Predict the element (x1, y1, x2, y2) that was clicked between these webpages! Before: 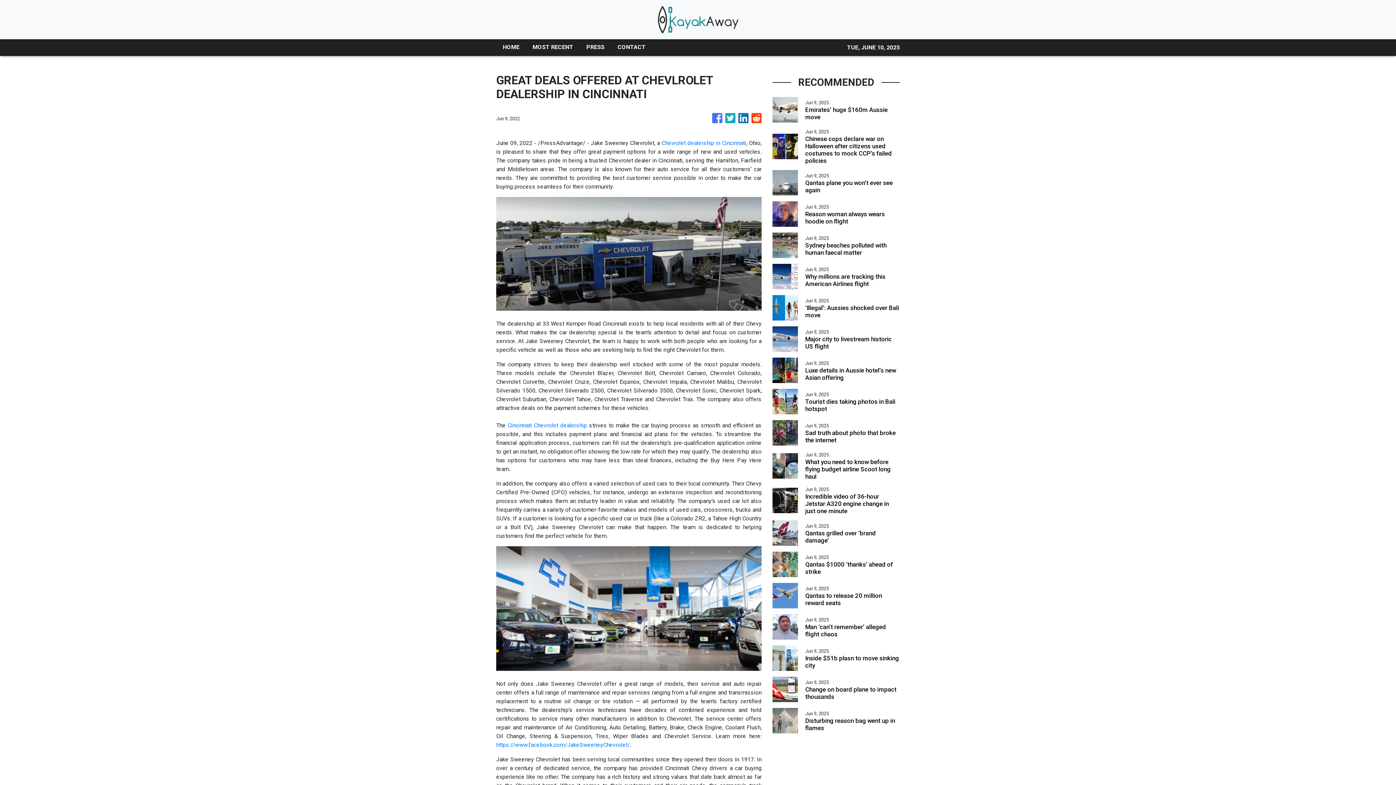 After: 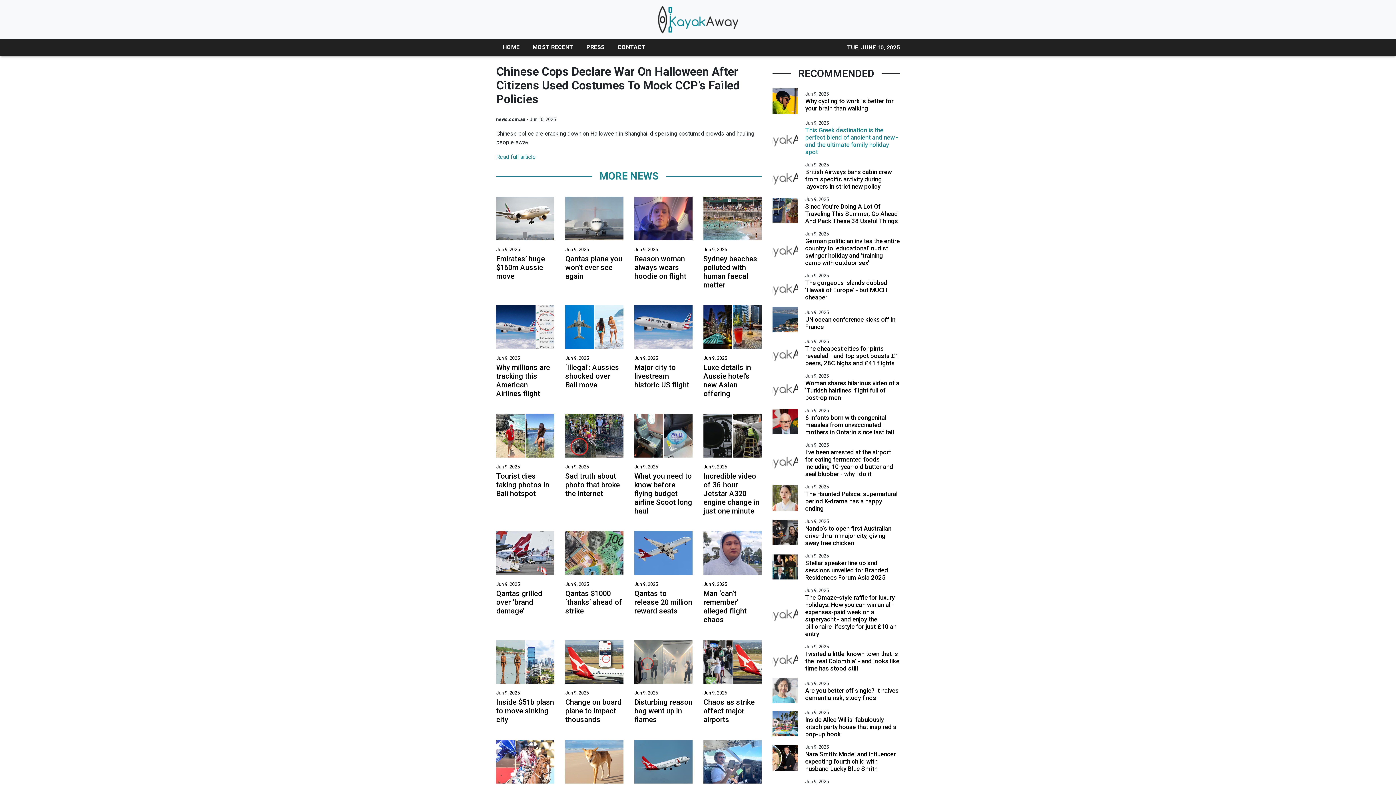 Action: bbox: (805, 135, 900, 164) label: Chinese cops declare war on Halloween after citizens used costumes to mock CCP’s failed policies